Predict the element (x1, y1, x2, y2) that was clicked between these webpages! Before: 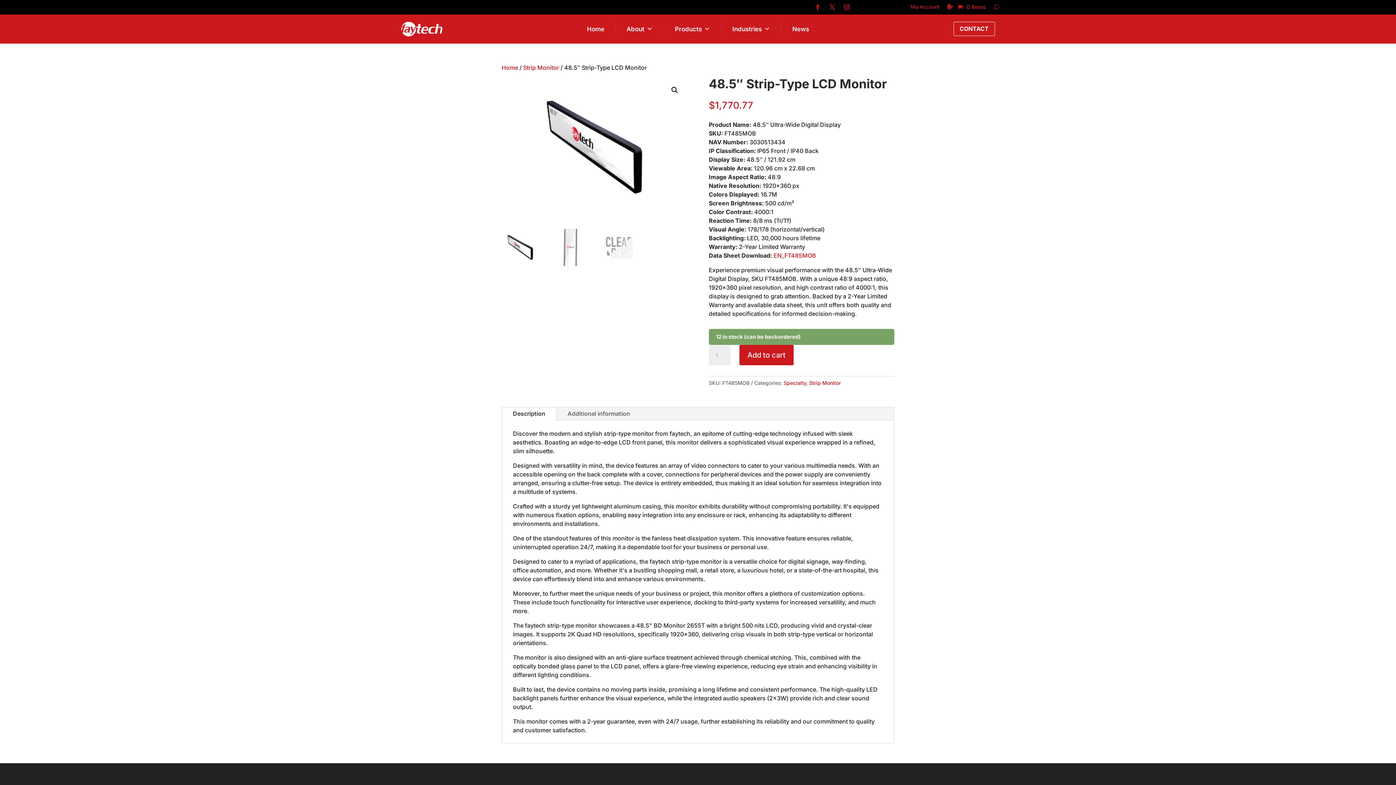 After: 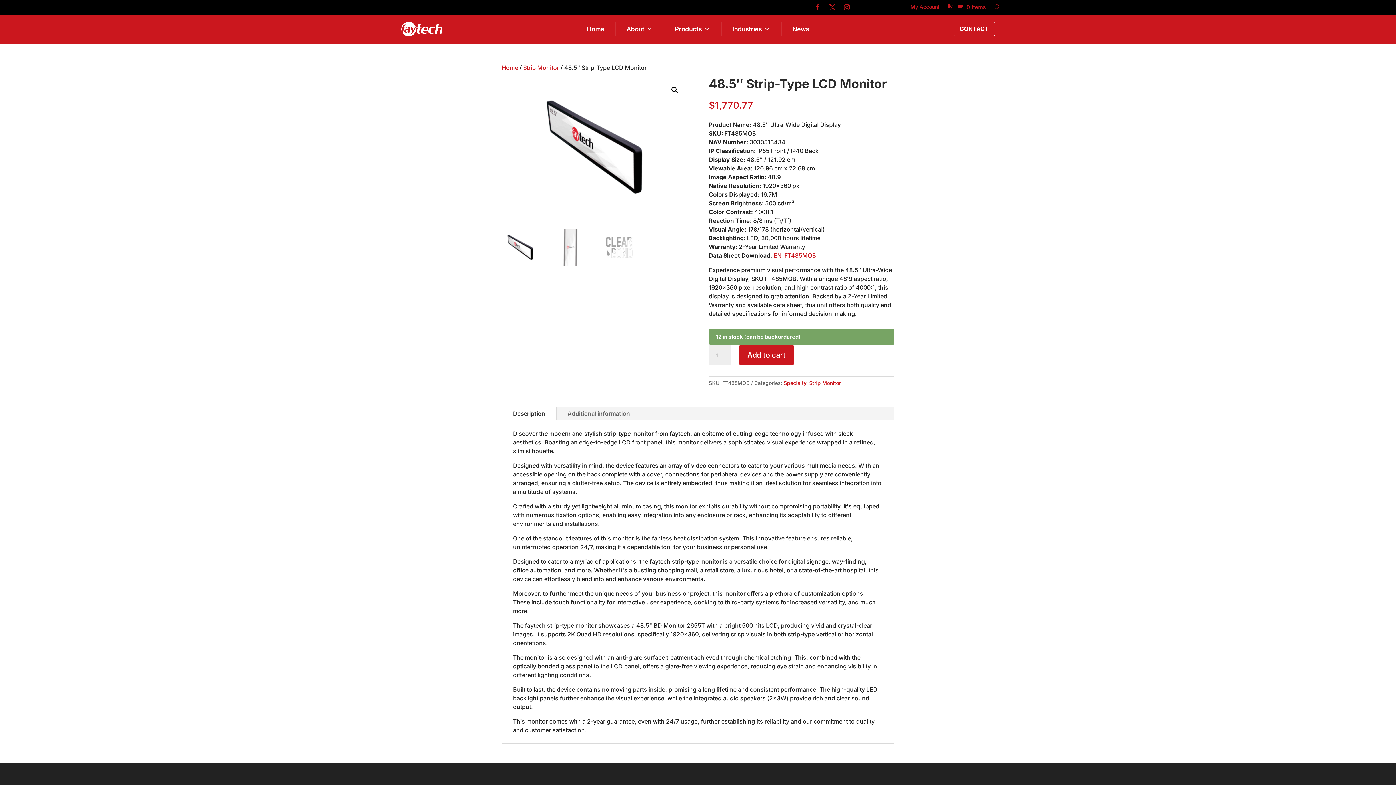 Action: bbox: (826, 1, 838, 13)